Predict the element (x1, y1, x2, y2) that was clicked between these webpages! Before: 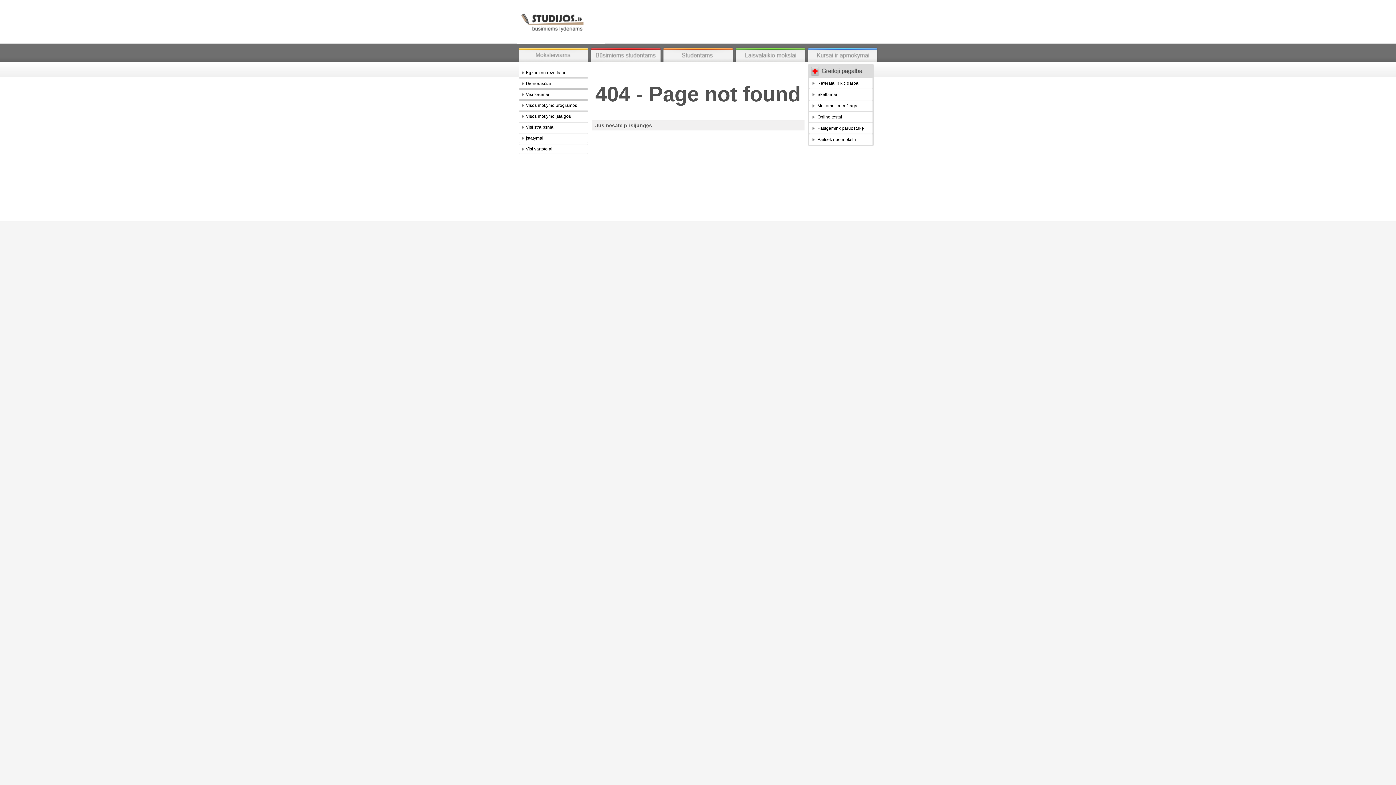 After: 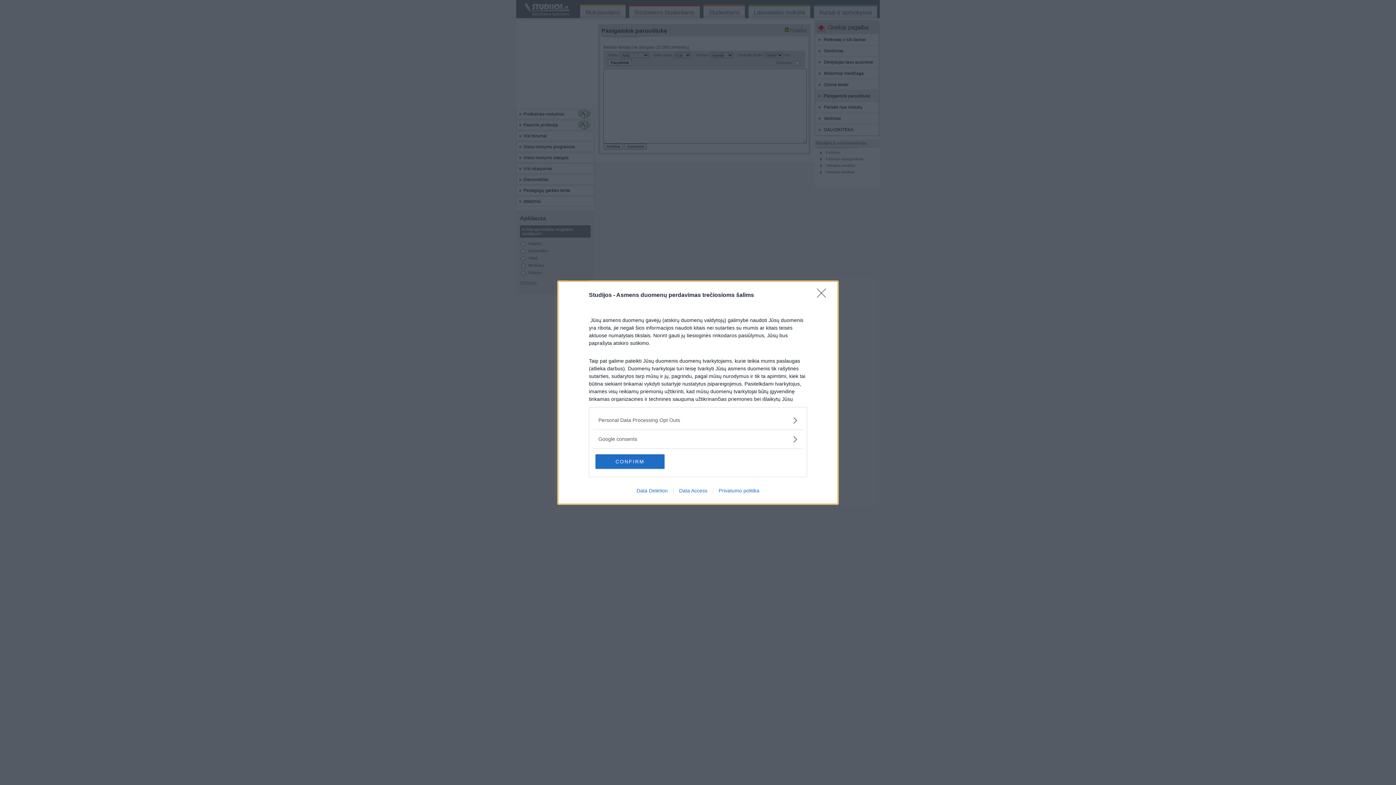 Action: label: Pasigamink paruoštukę bbox: (812, 123, 872, 133)